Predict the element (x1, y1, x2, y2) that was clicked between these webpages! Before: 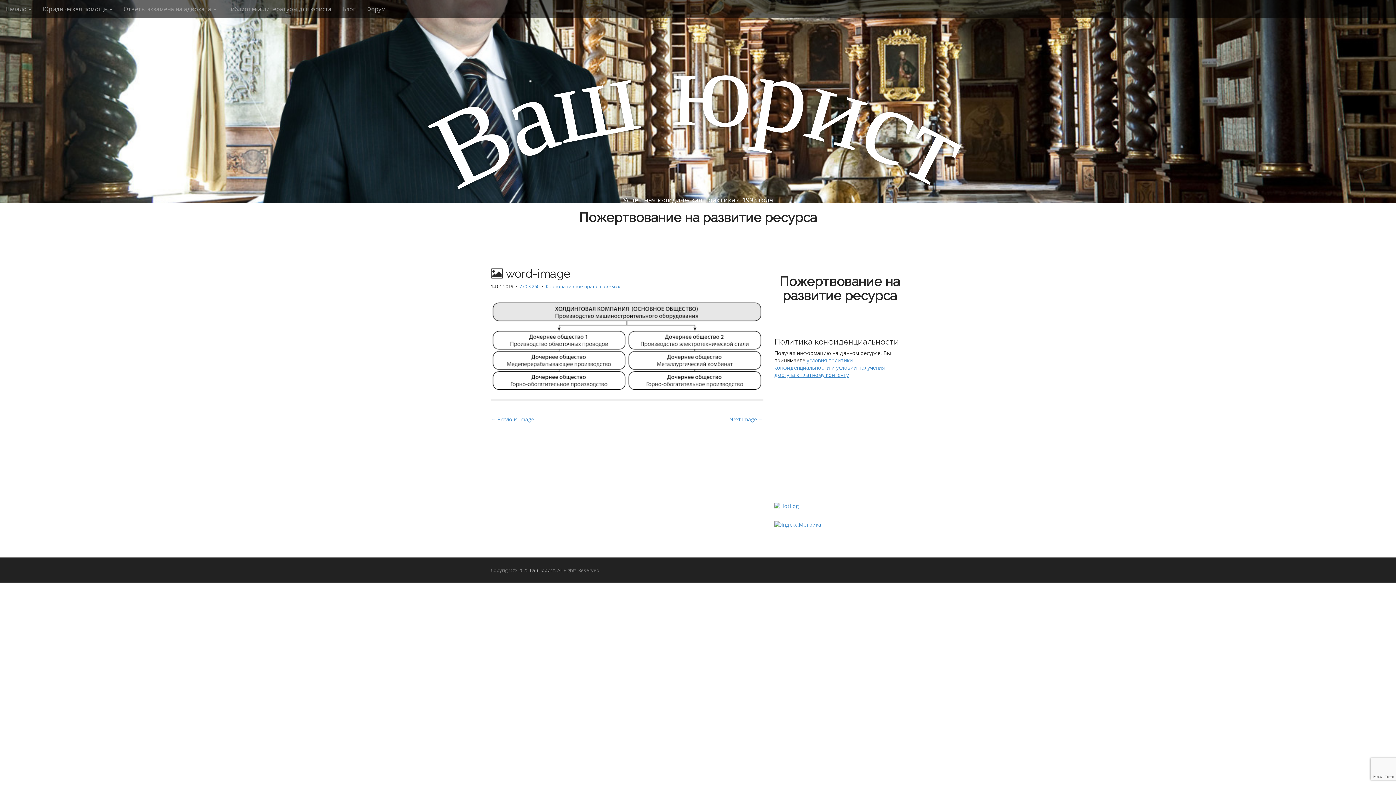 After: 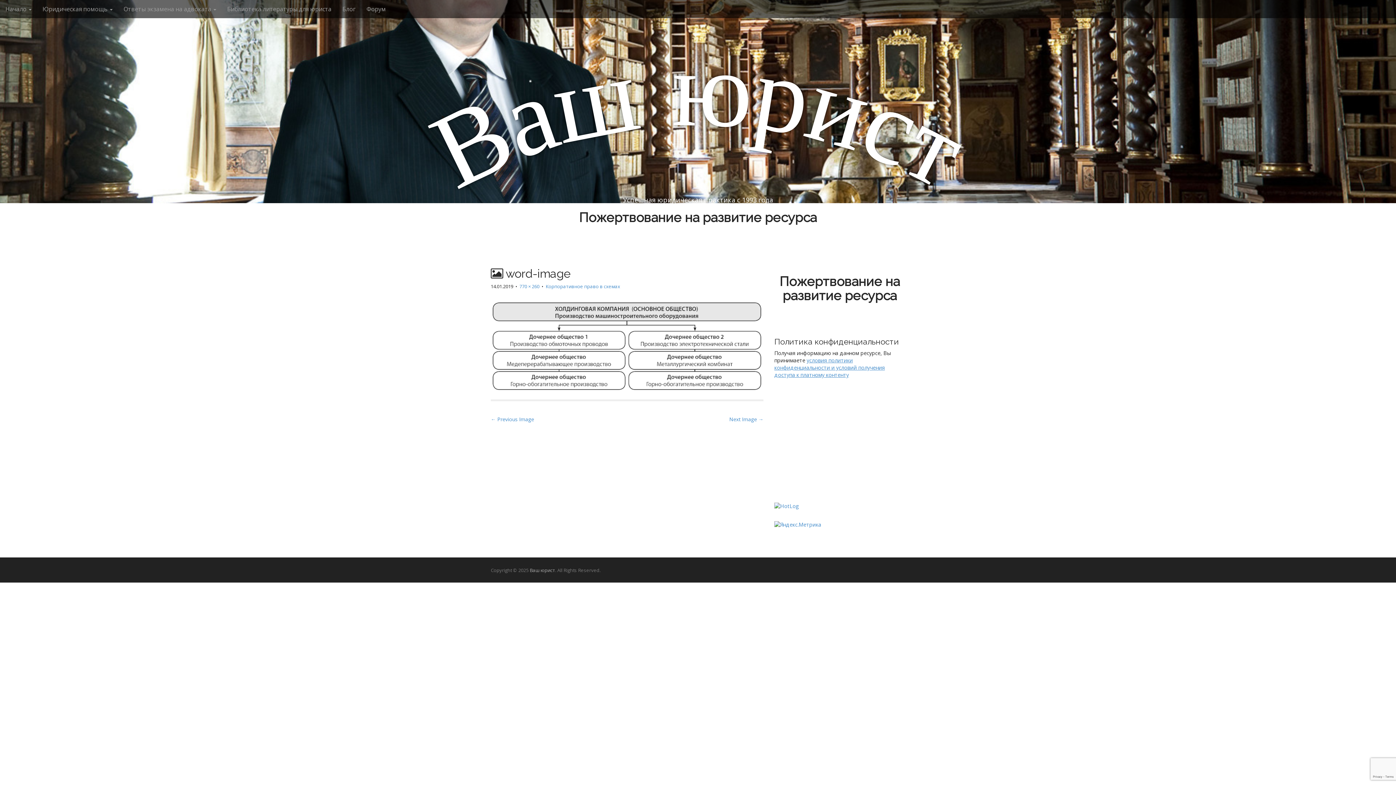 Action: bbox: (0, 10, 1396, 164) label: Ваш юрист